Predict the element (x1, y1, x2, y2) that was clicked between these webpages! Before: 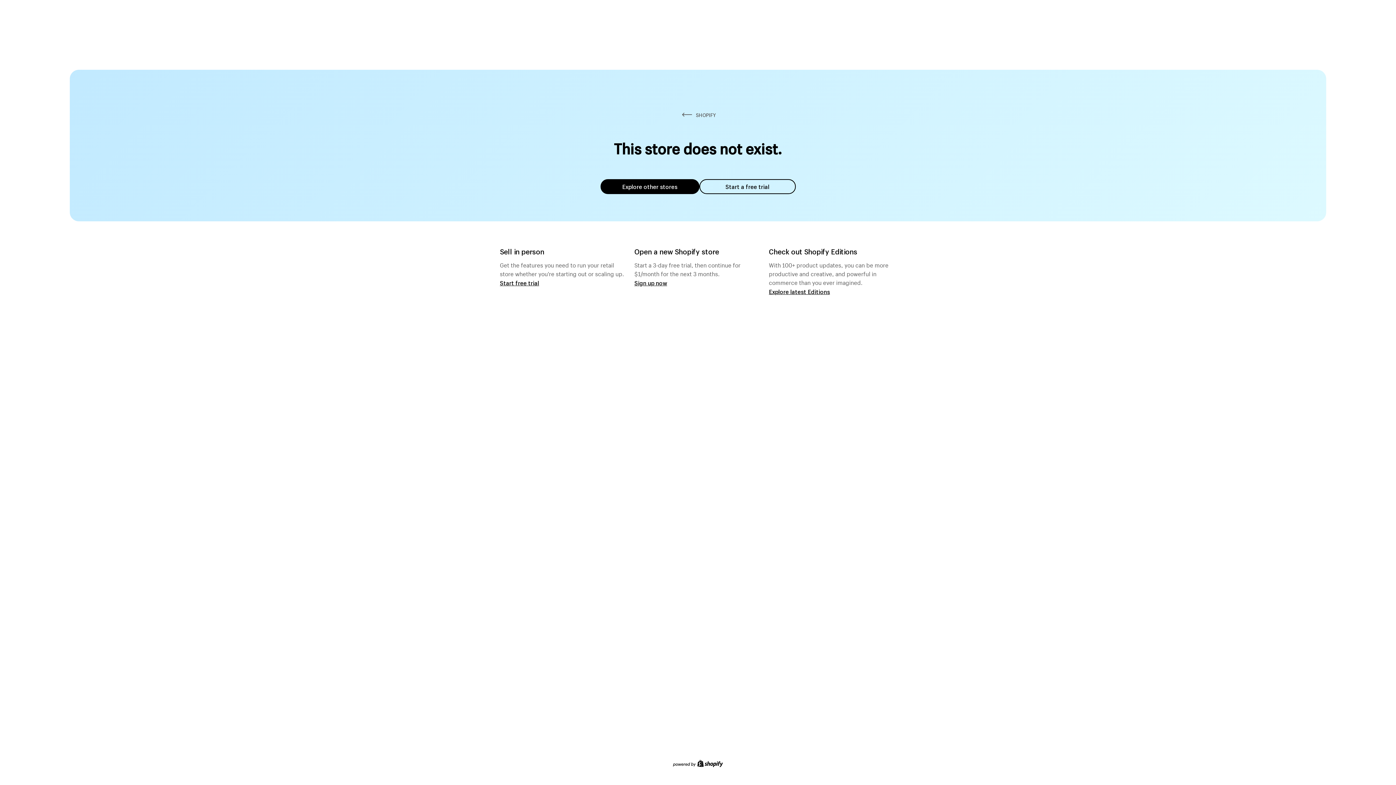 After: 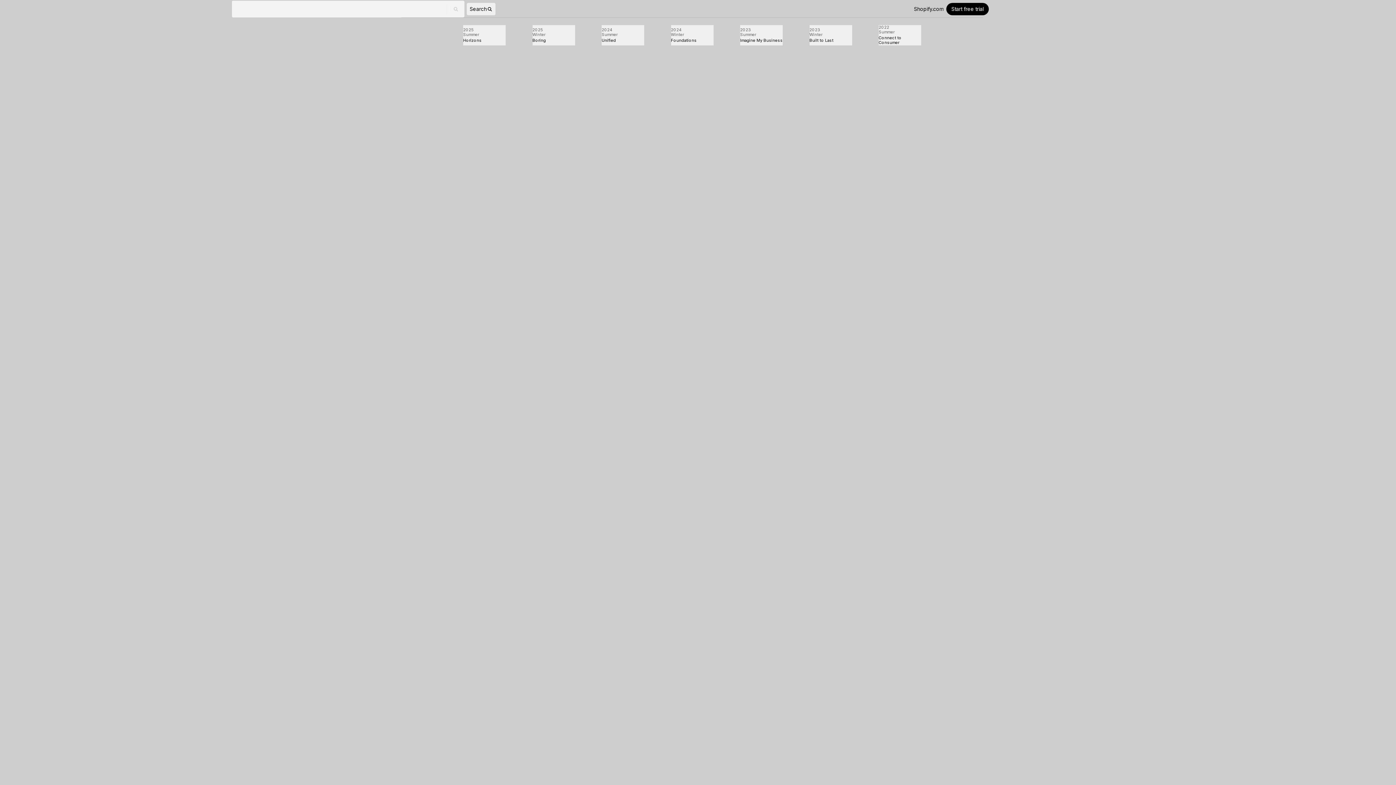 Action: label: Explore latest Editions bbox: (769, 287, 830, 295)